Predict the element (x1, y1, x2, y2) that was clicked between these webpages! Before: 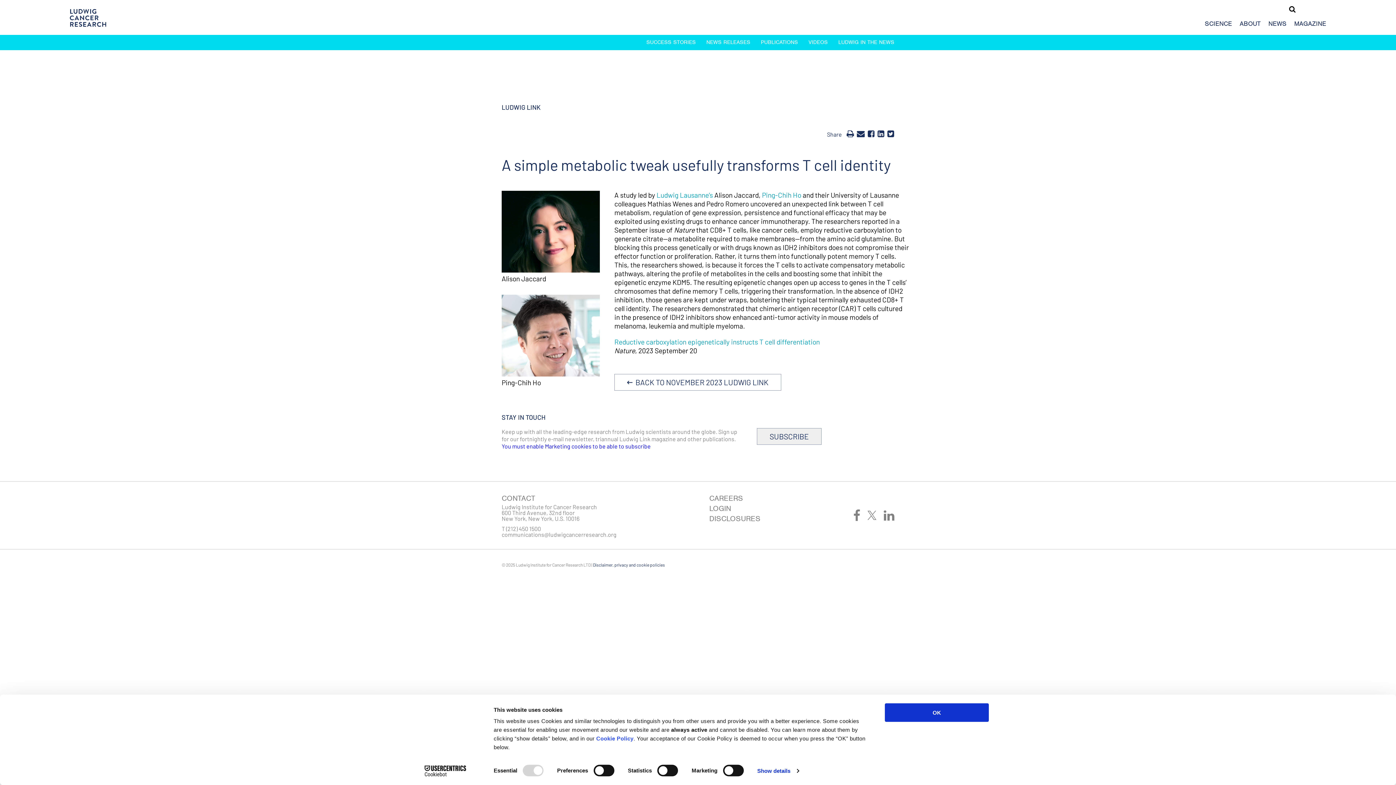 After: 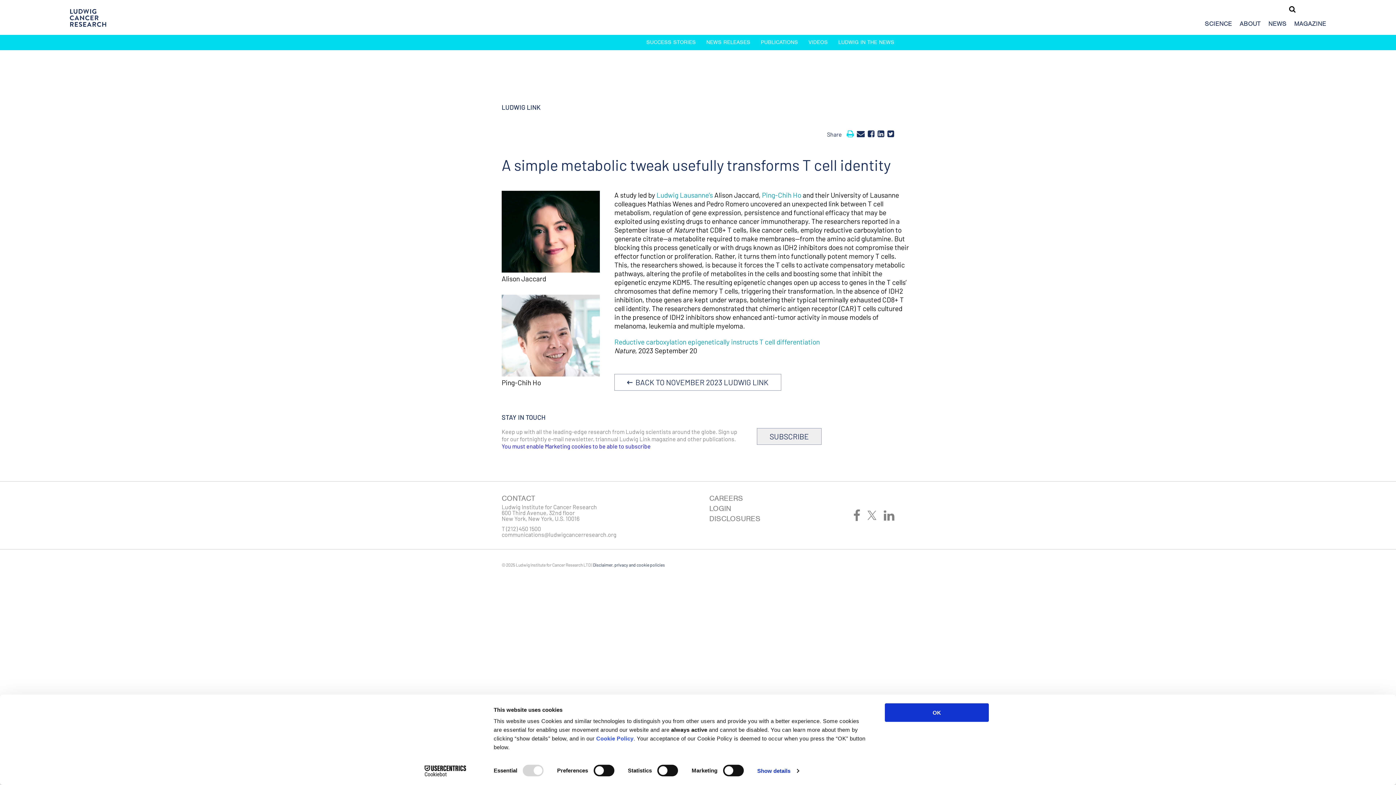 Action: bbox: (846, 128, 854, 138)